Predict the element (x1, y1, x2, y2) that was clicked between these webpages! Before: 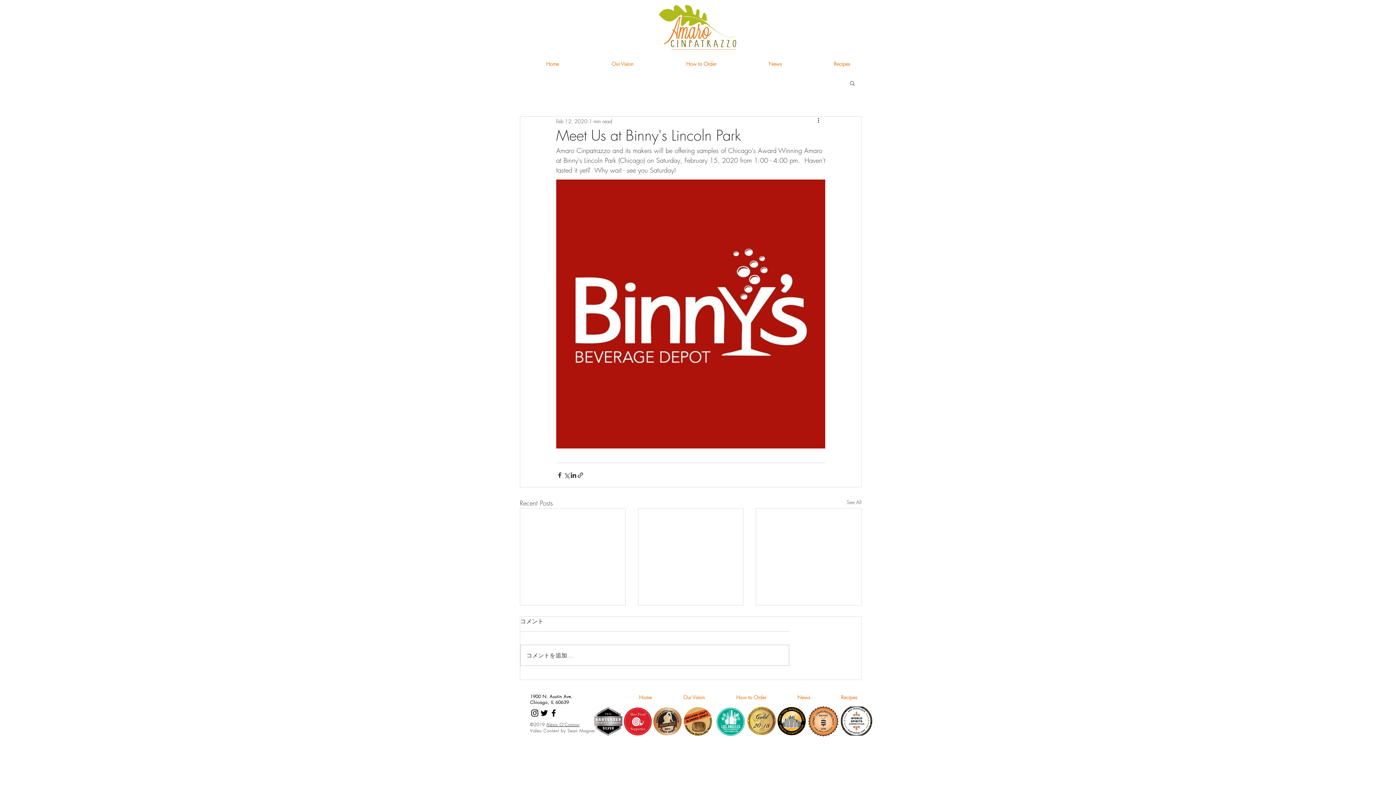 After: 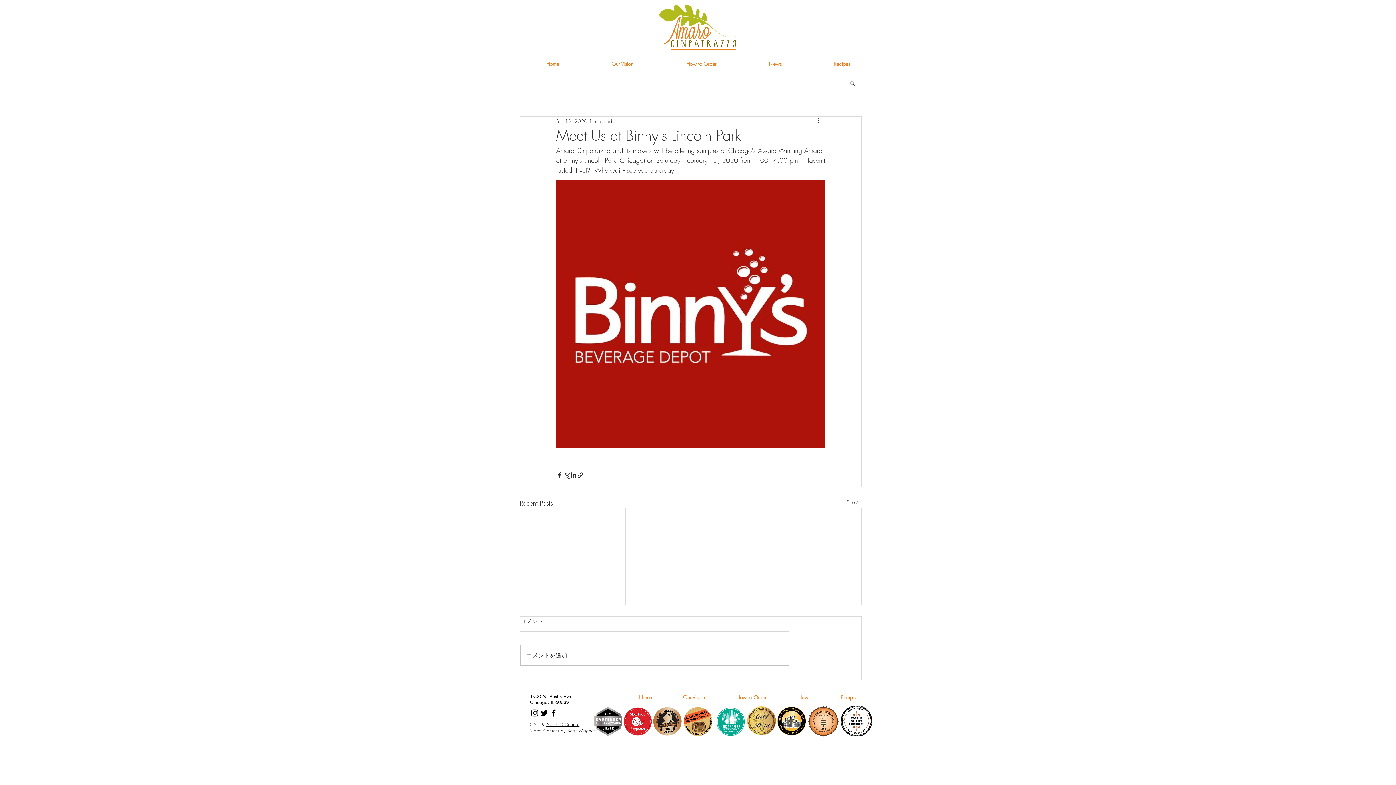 Action: bbox: (546, 721, 579, 728) label: Alexis O'Connor